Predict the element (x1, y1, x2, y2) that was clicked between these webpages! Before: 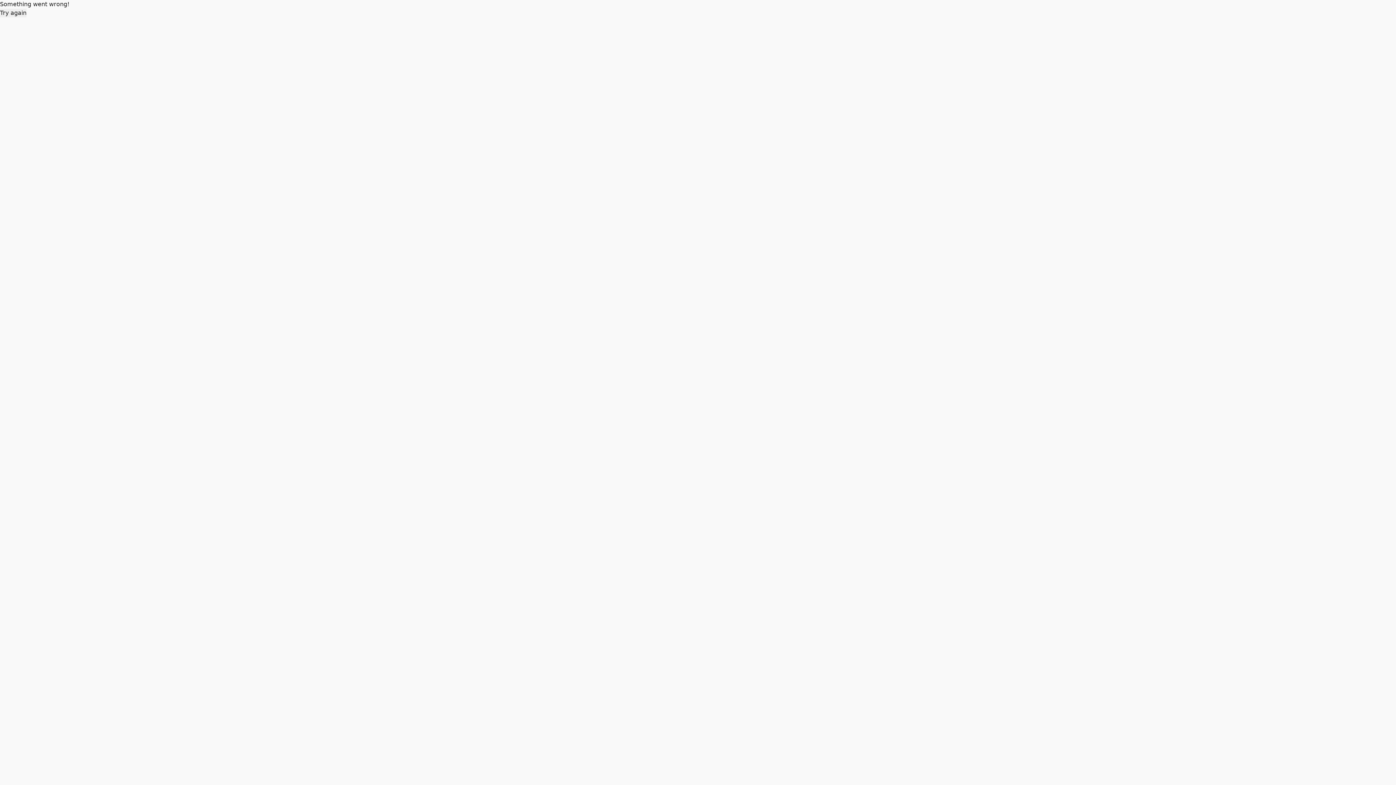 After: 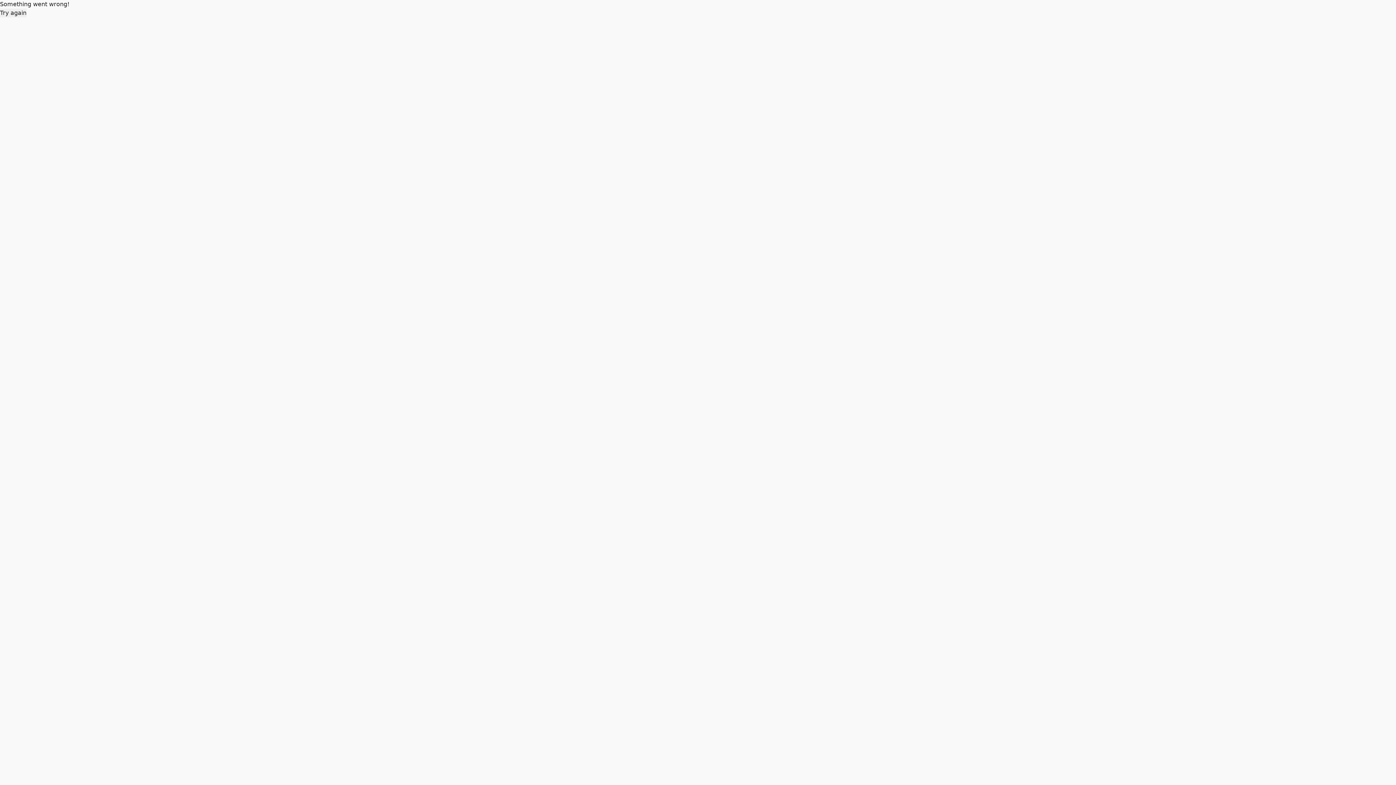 Action: bbox: (0, 8, 26, 17) label: Try again